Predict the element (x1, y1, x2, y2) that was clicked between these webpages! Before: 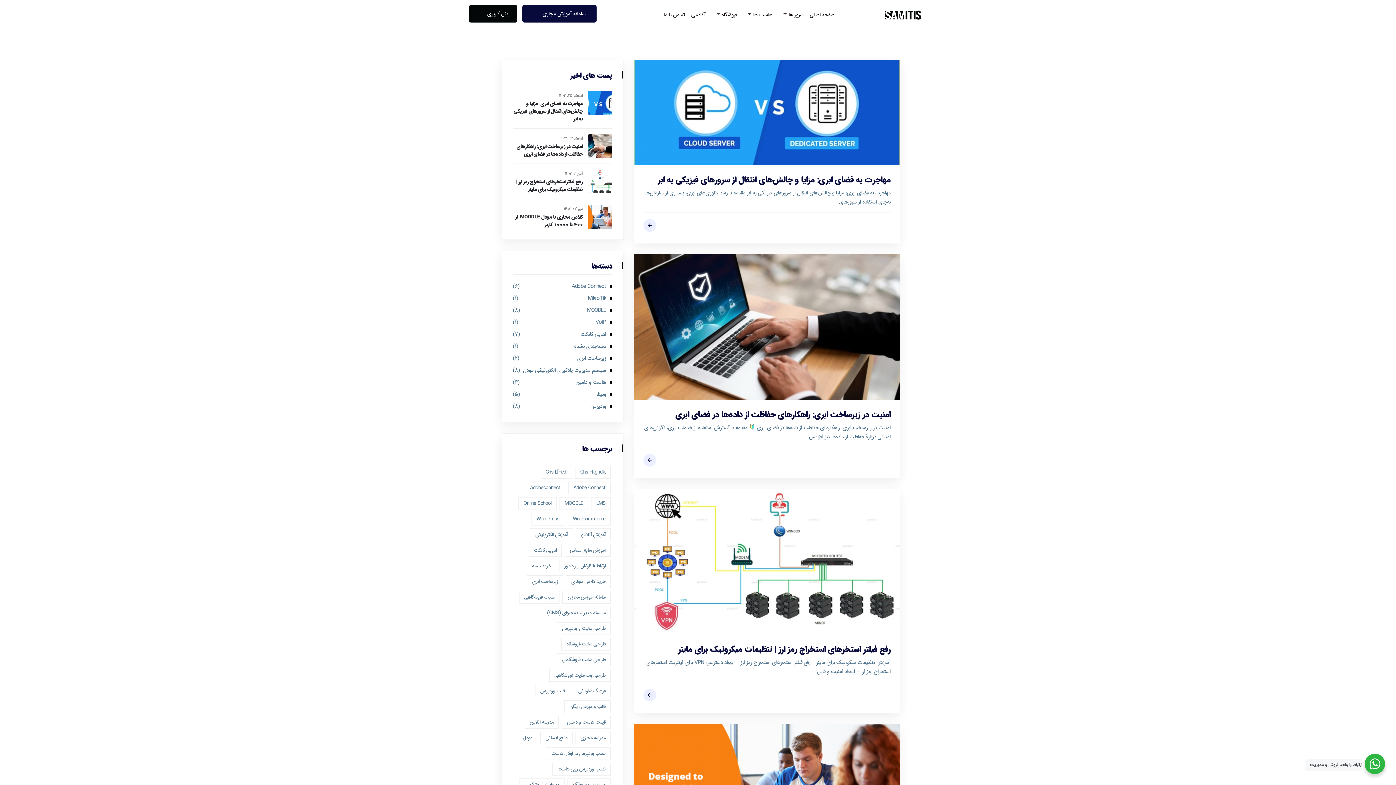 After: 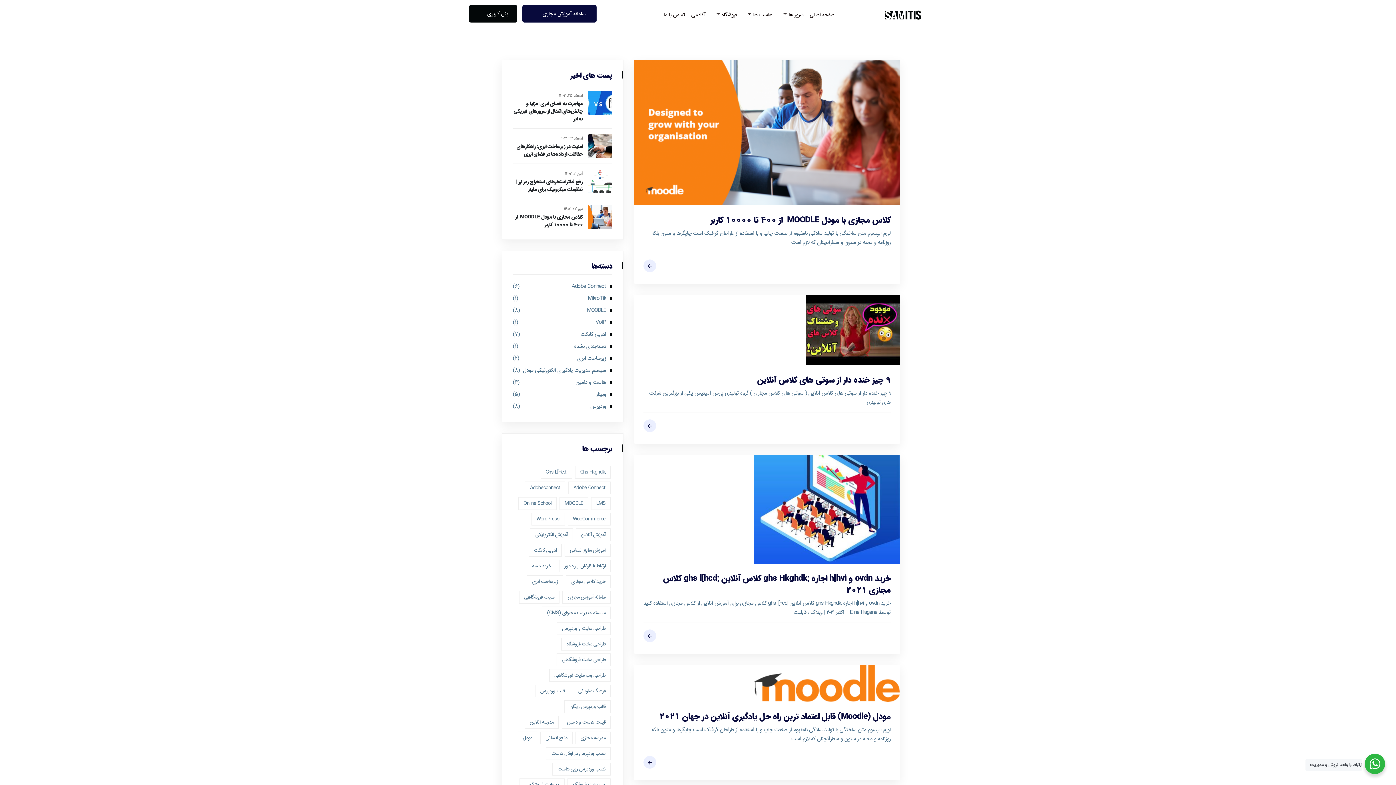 Action: label: مودل (5 مورد) bbox: (517, 732, 537, 744)